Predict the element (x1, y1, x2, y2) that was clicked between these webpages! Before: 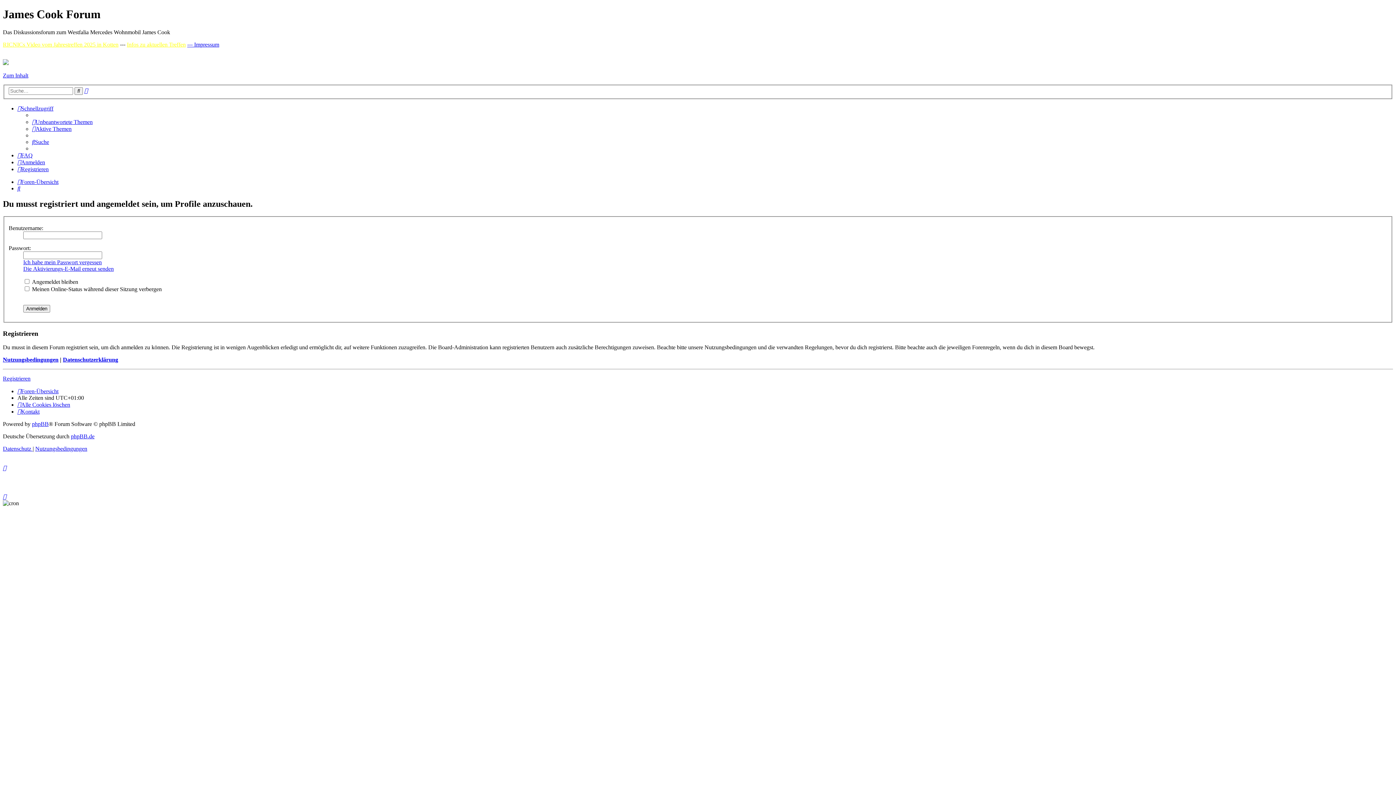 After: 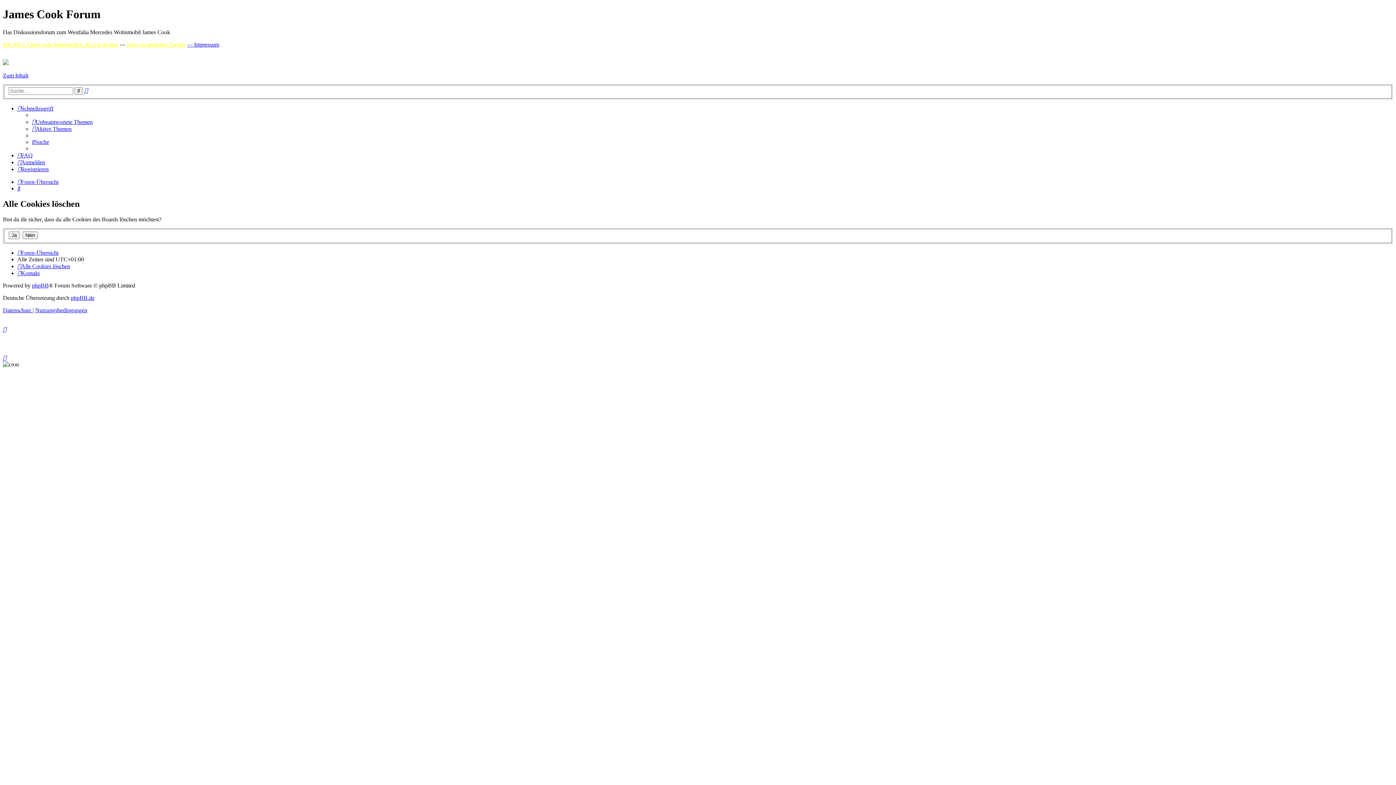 Action: bbox: (17, 401, 70, 408) label: Alle Cookies löschen